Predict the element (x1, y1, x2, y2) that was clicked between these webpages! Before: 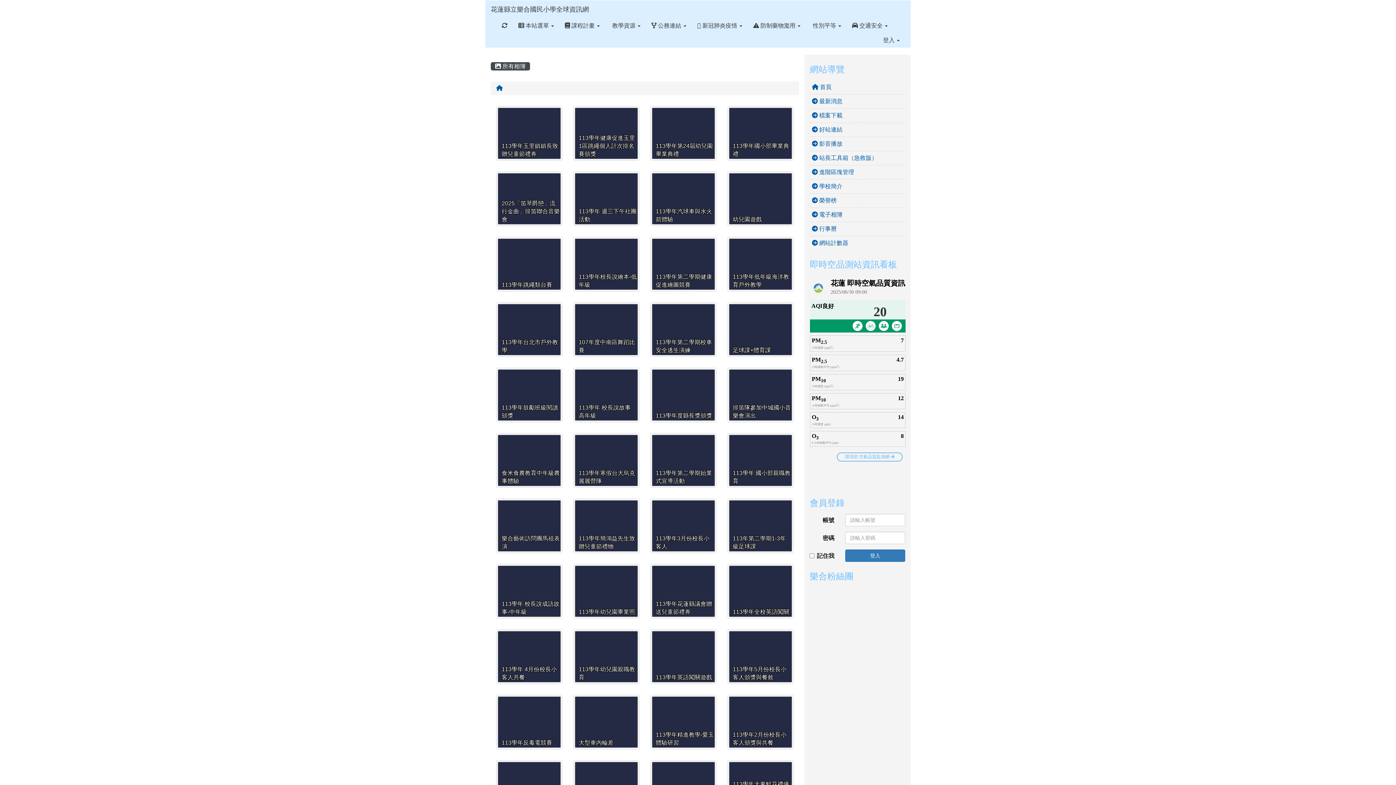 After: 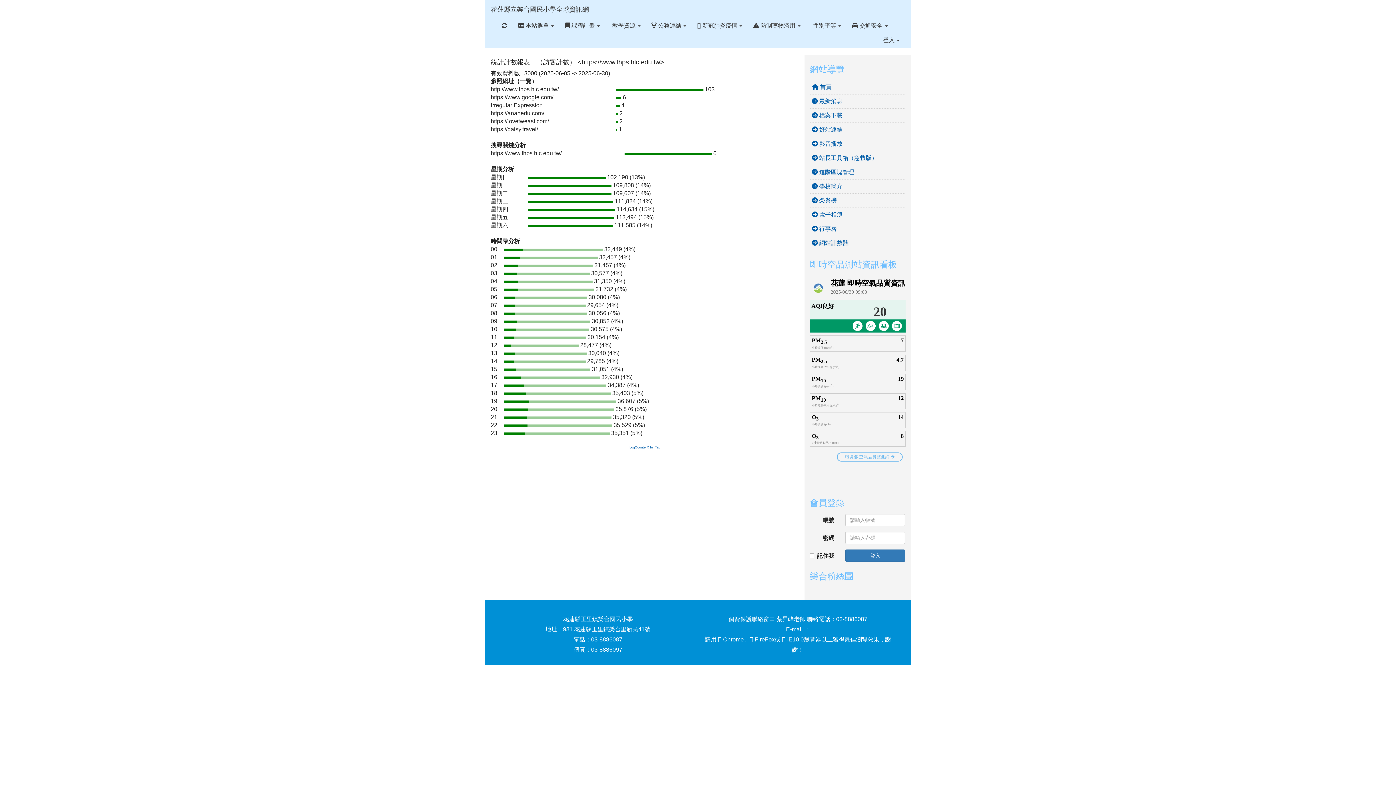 Action: label:  網站計數器 bbox: (812, 240, 848, 246)